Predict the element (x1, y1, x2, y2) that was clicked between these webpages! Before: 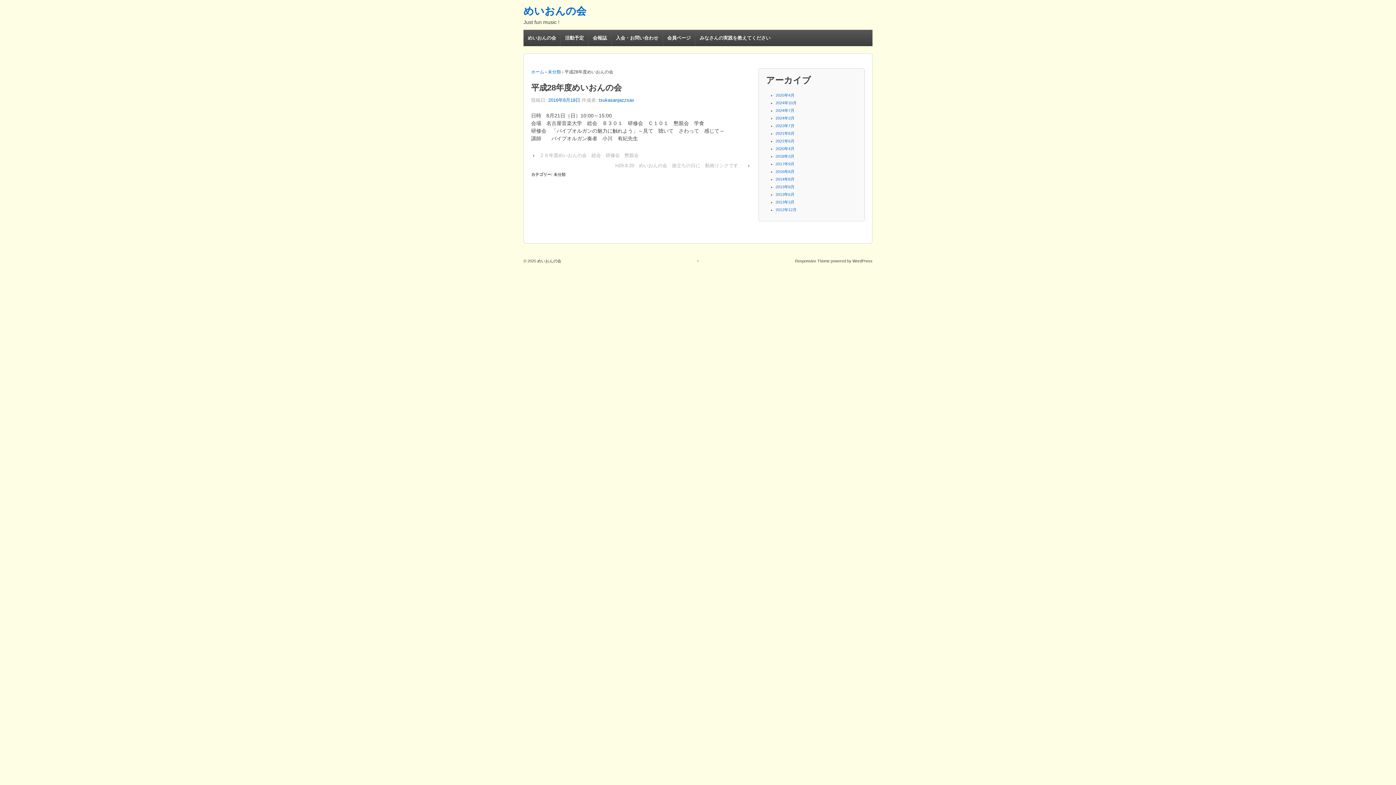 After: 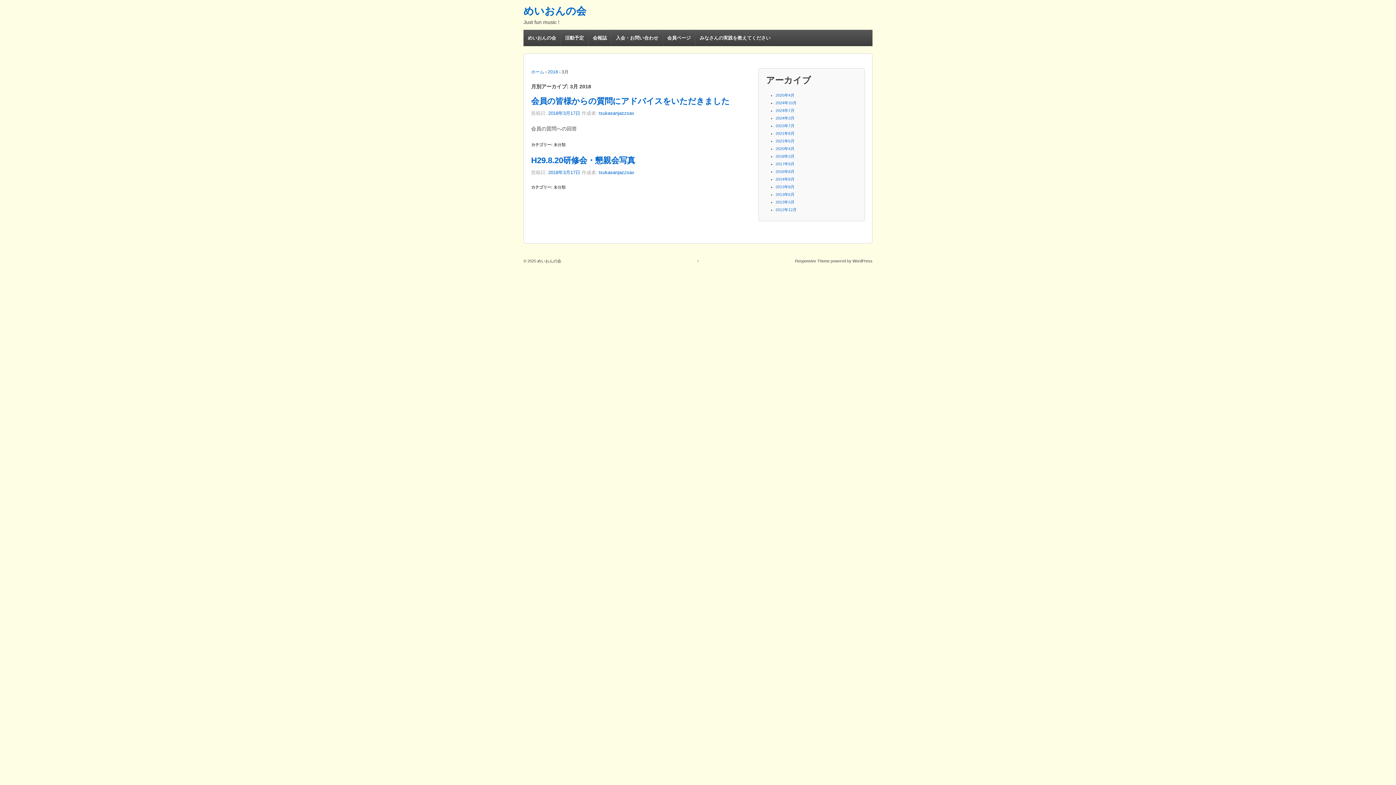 Action: bbox: (775, 154, 794, 158) label: 2018年3月